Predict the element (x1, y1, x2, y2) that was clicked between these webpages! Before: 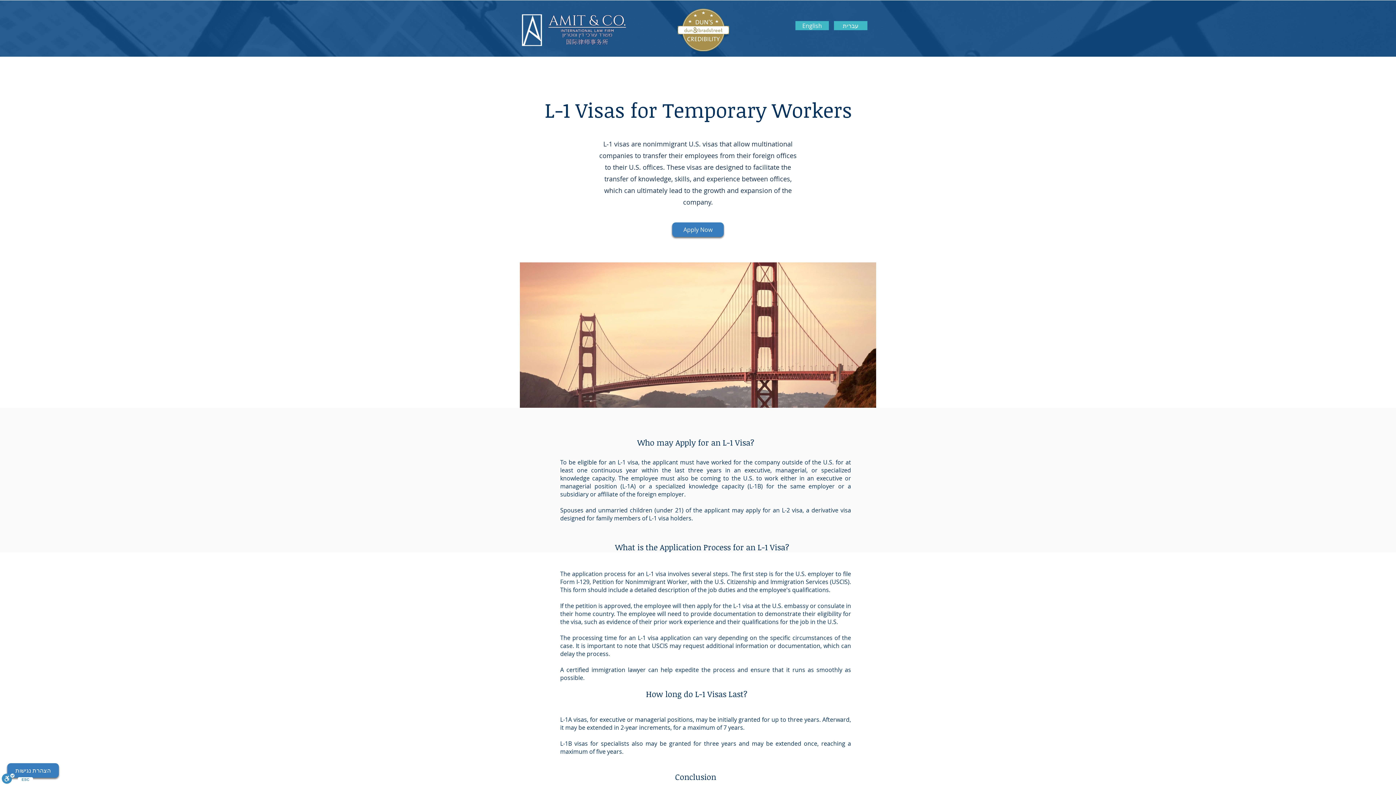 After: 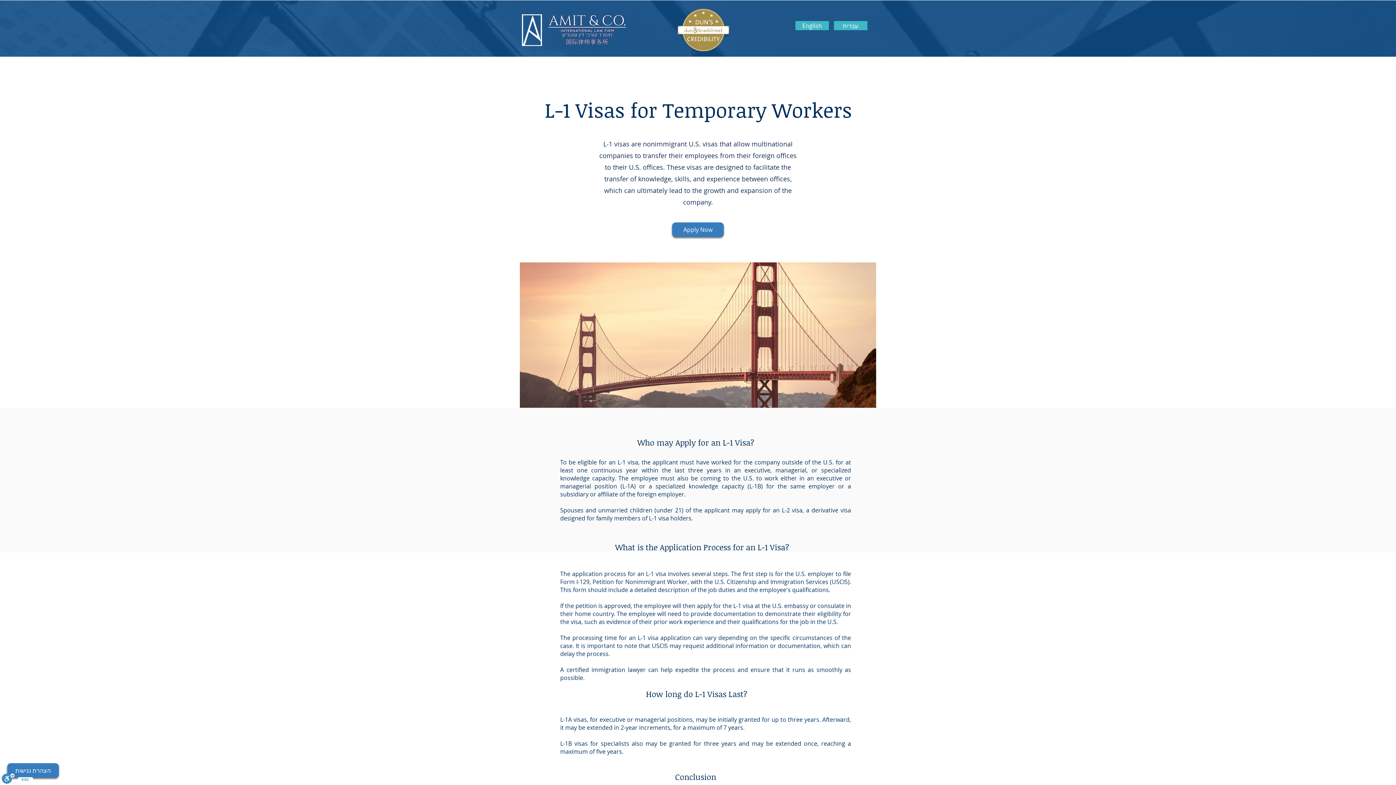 Action: bbox: (677, 8, 729, 51)